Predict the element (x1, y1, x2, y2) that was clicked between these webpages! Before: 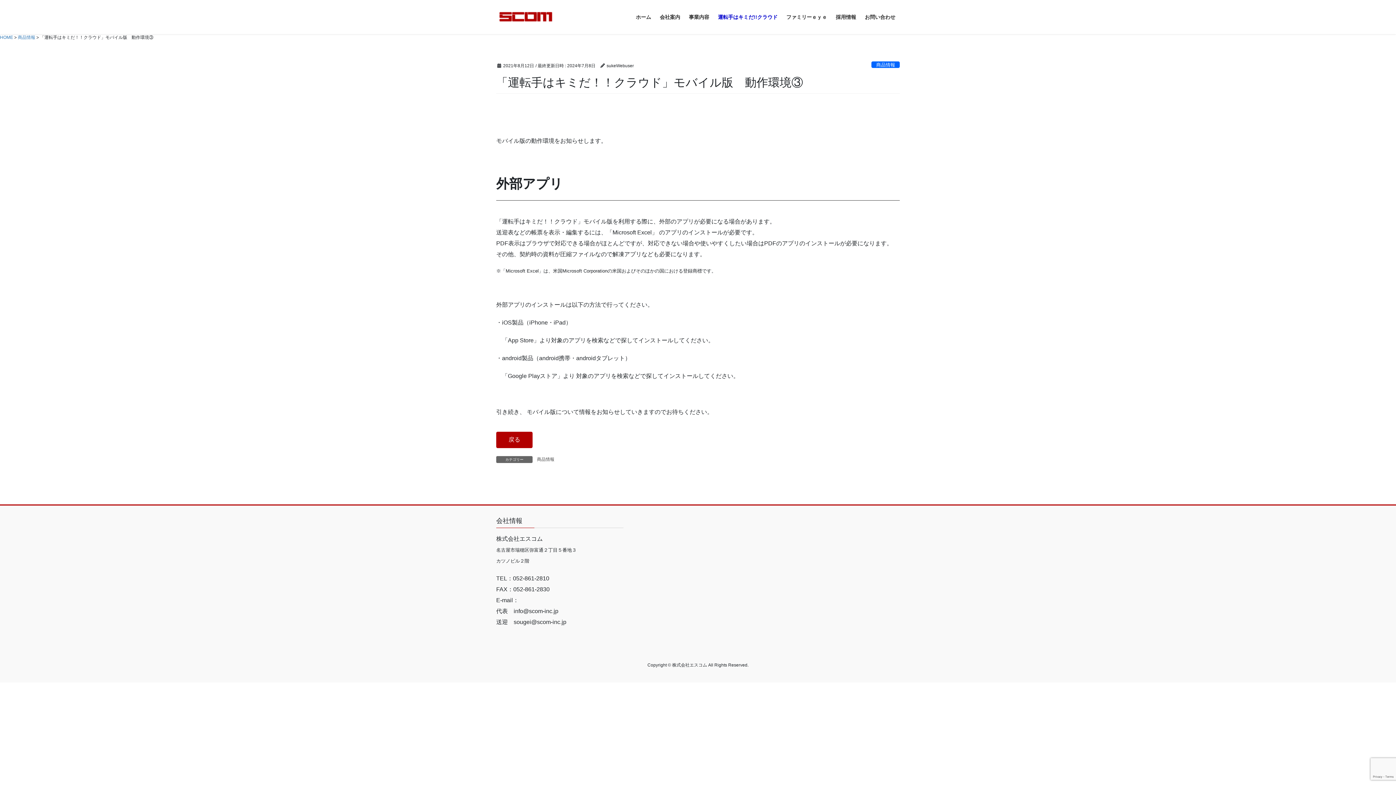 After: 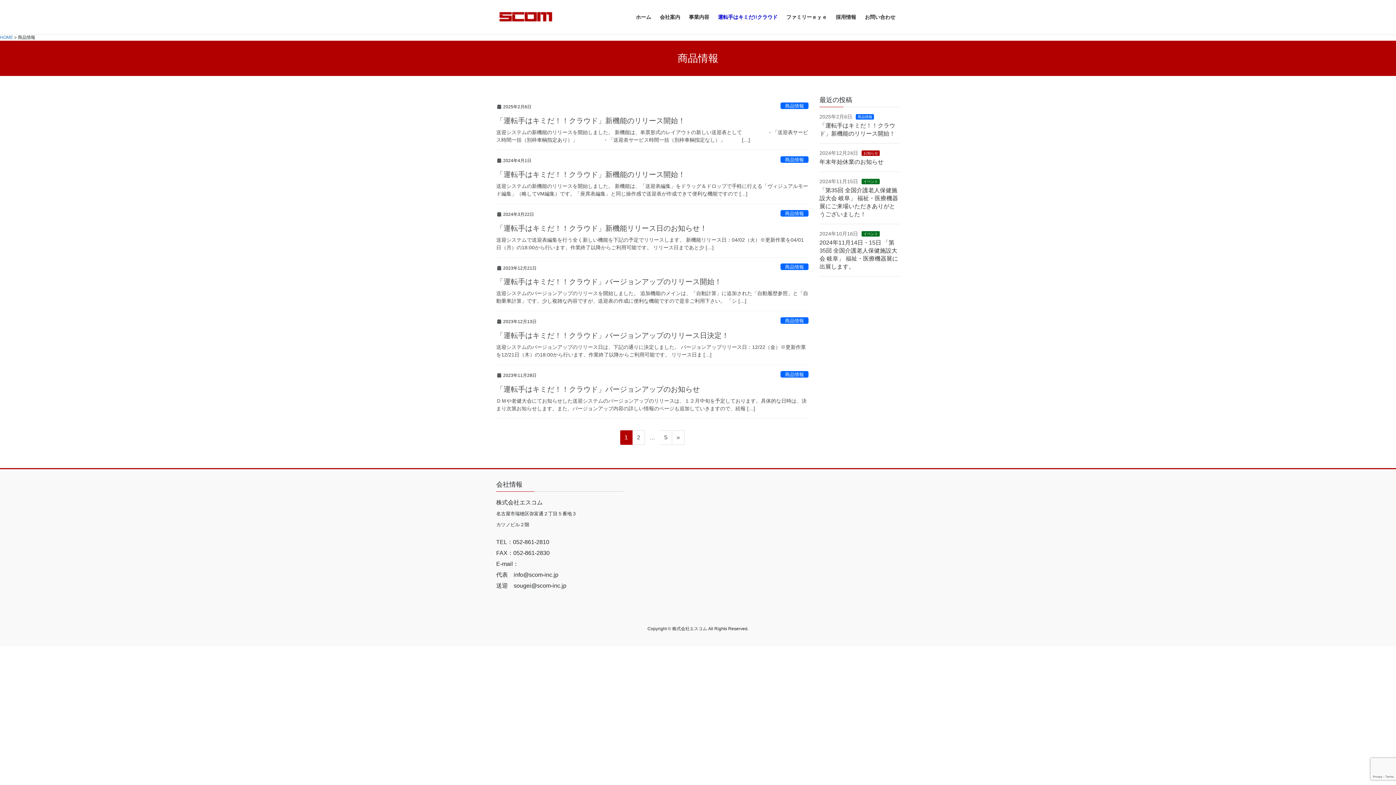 Action: bbox: (871, 61, 900, 67) label: 商品情報